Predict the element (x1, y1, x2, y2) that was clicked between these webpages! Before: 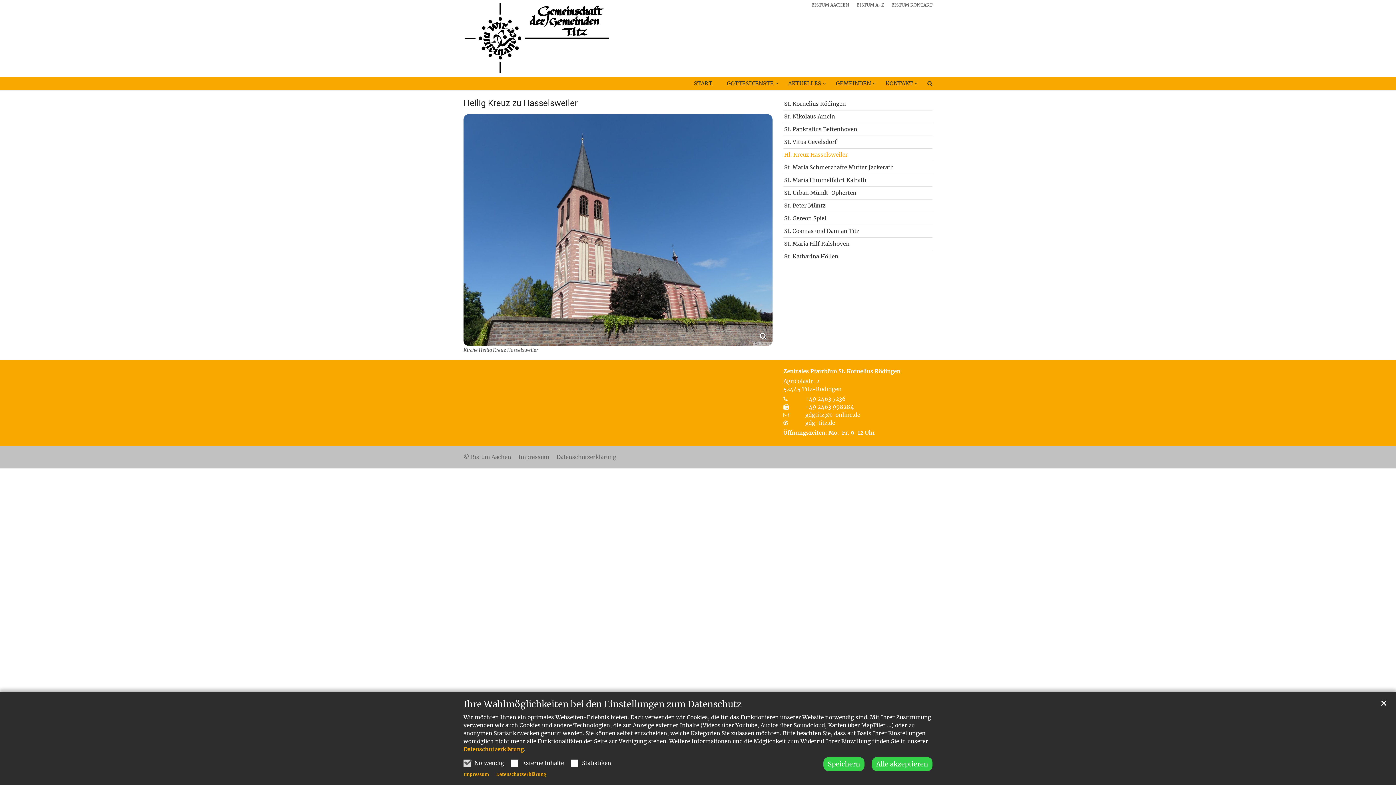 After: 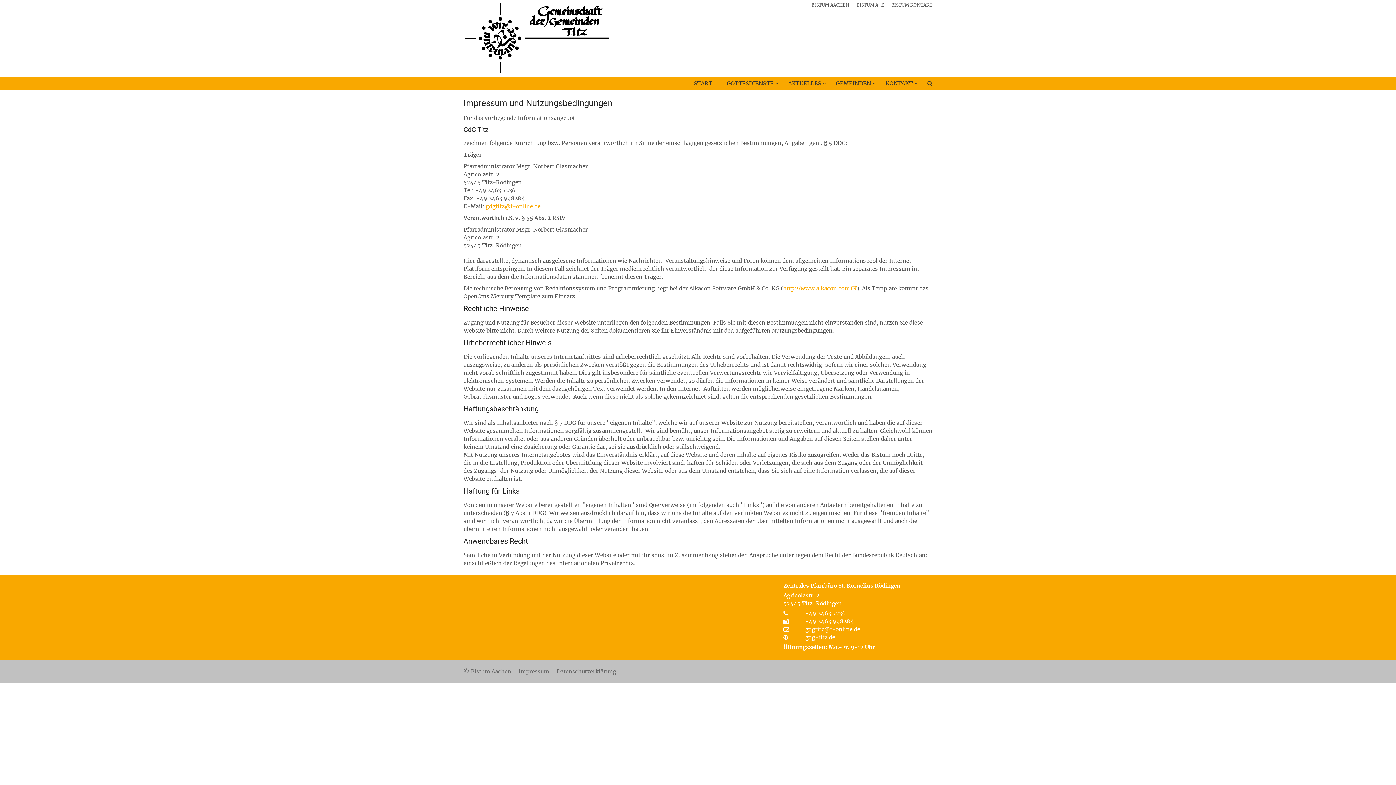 Action: bbox: (463, 772, 489, 777) label: Impressum